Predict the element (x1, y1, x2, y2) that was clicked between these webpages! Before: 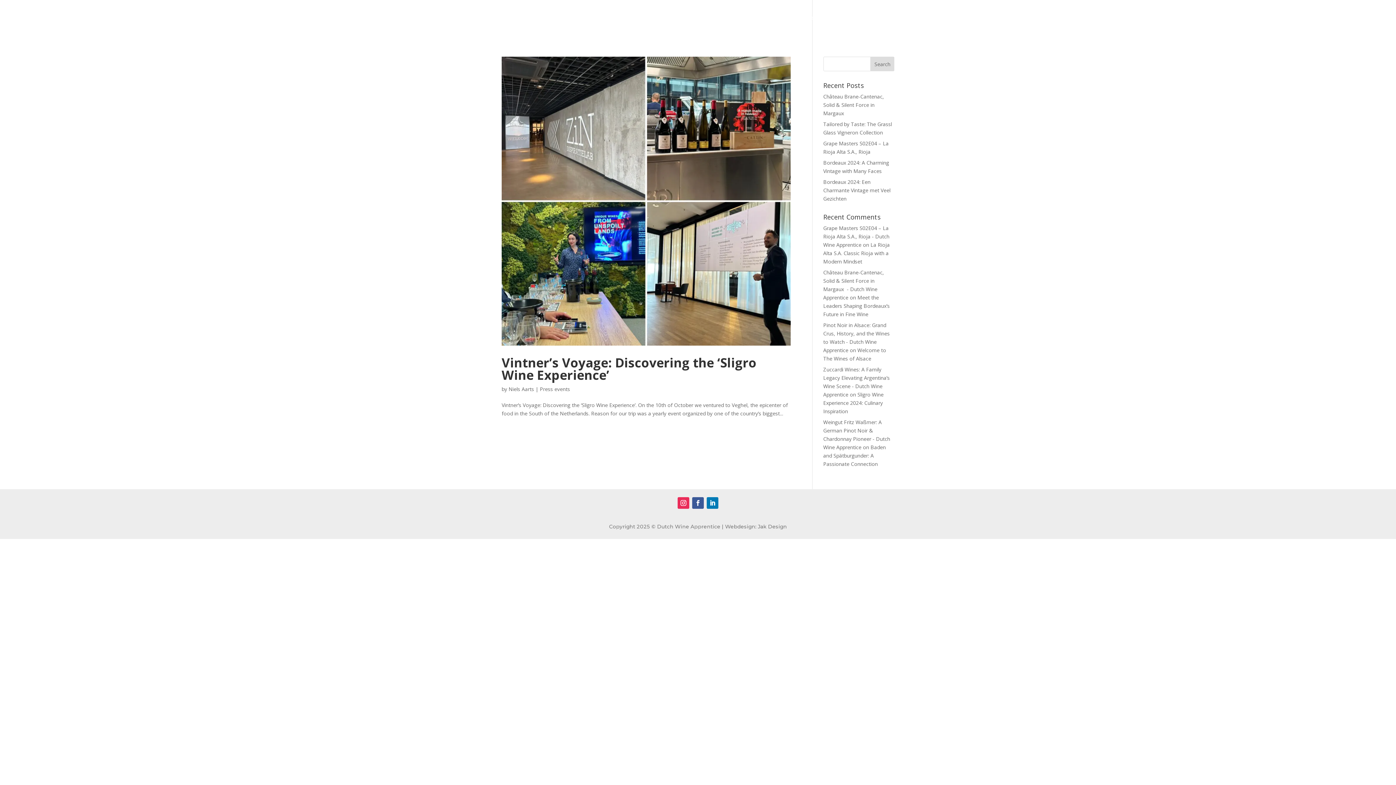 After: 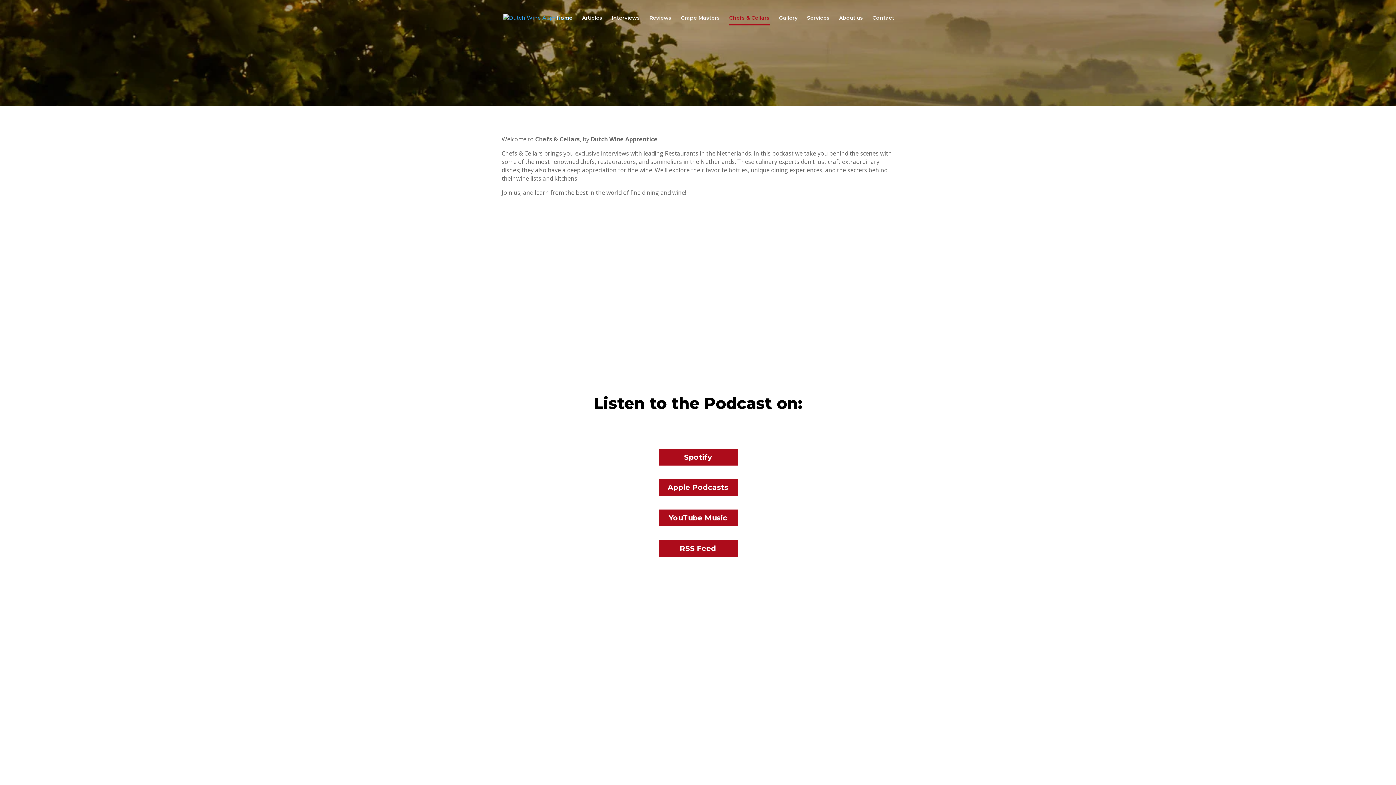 Action: label: Chefs & Cellars bbox: (729, 15, 769, 35)